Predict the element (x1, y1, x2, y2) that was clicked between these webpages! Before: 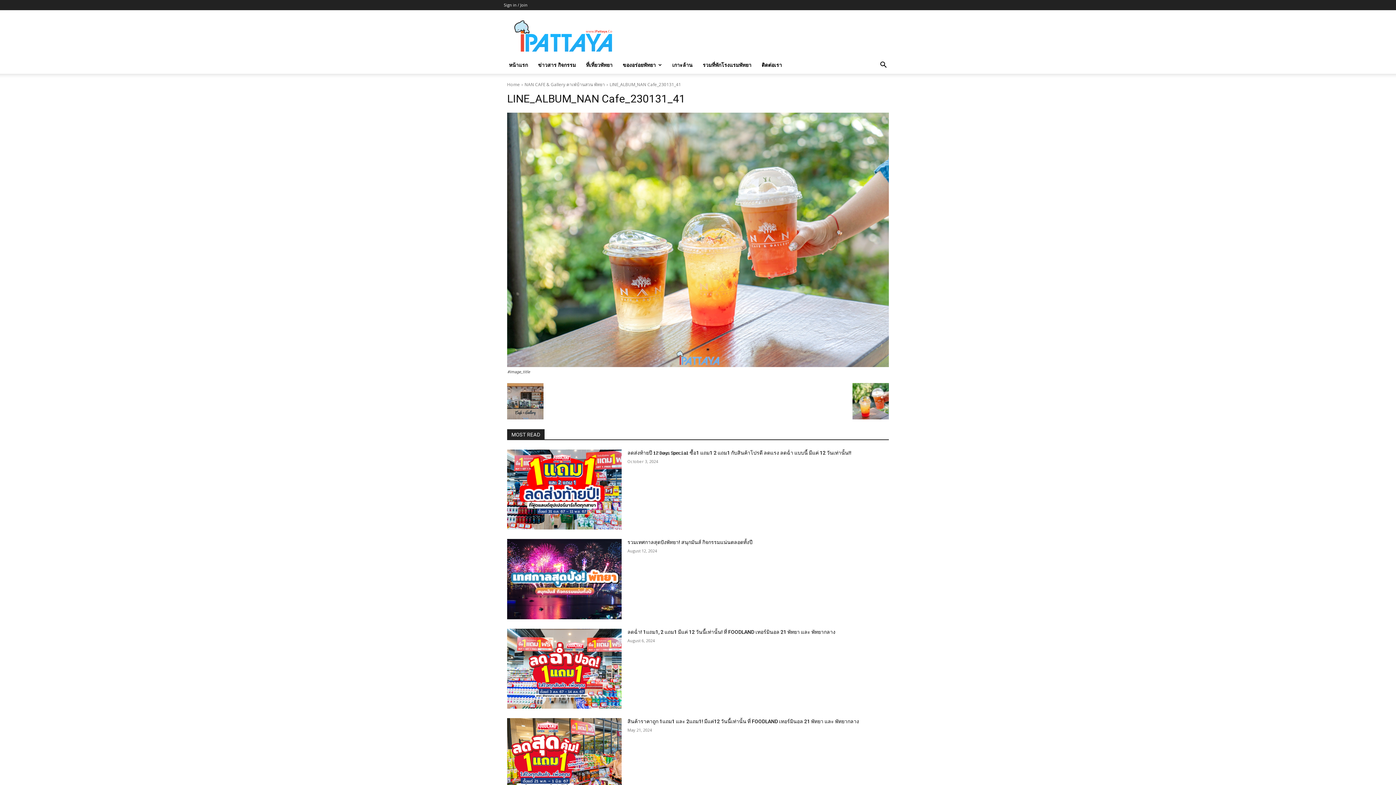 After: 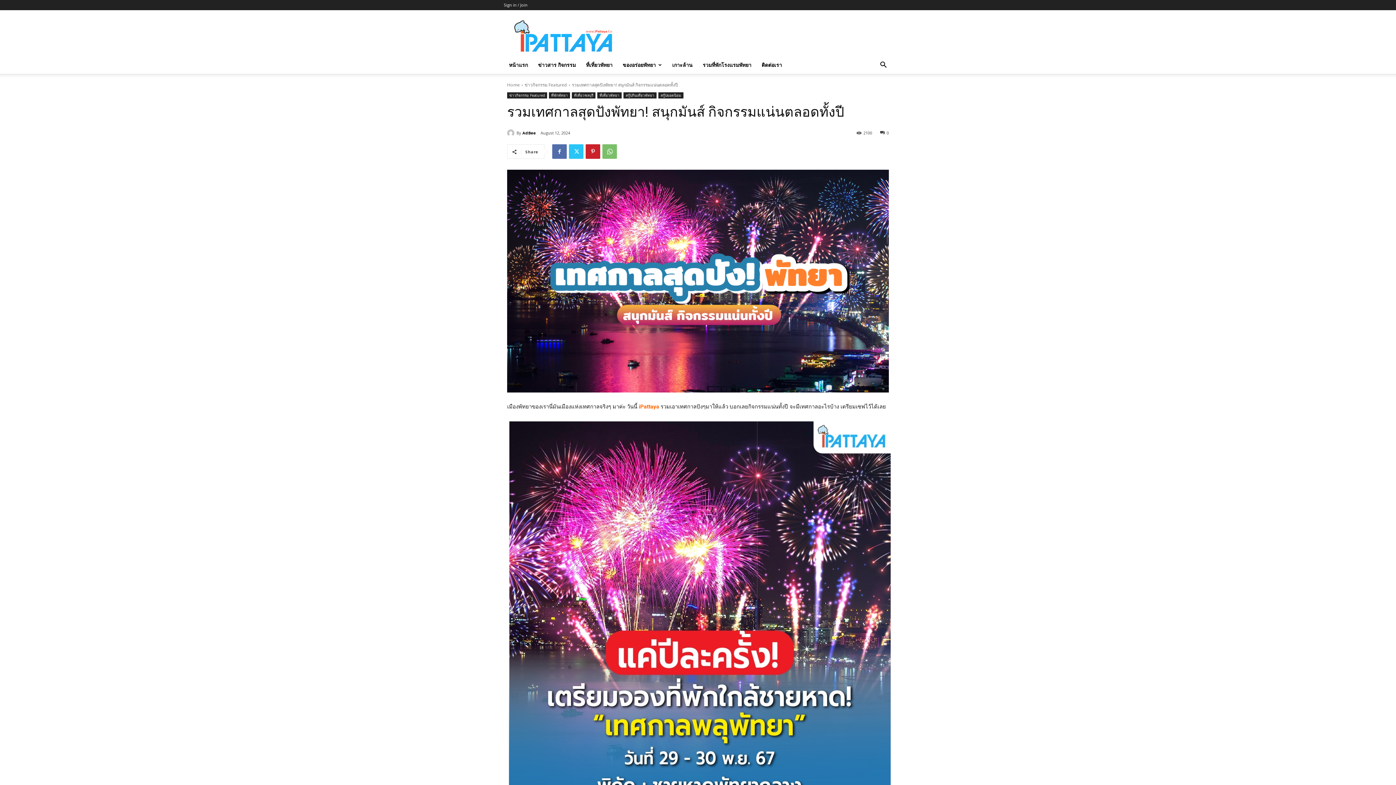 Action: bbox: (627, 539, 752, 545) label: รวมเทศกาลสุดปังพัทยา! สนุกมันส์ กิจกรรมแน่นตลอดทั้งปี